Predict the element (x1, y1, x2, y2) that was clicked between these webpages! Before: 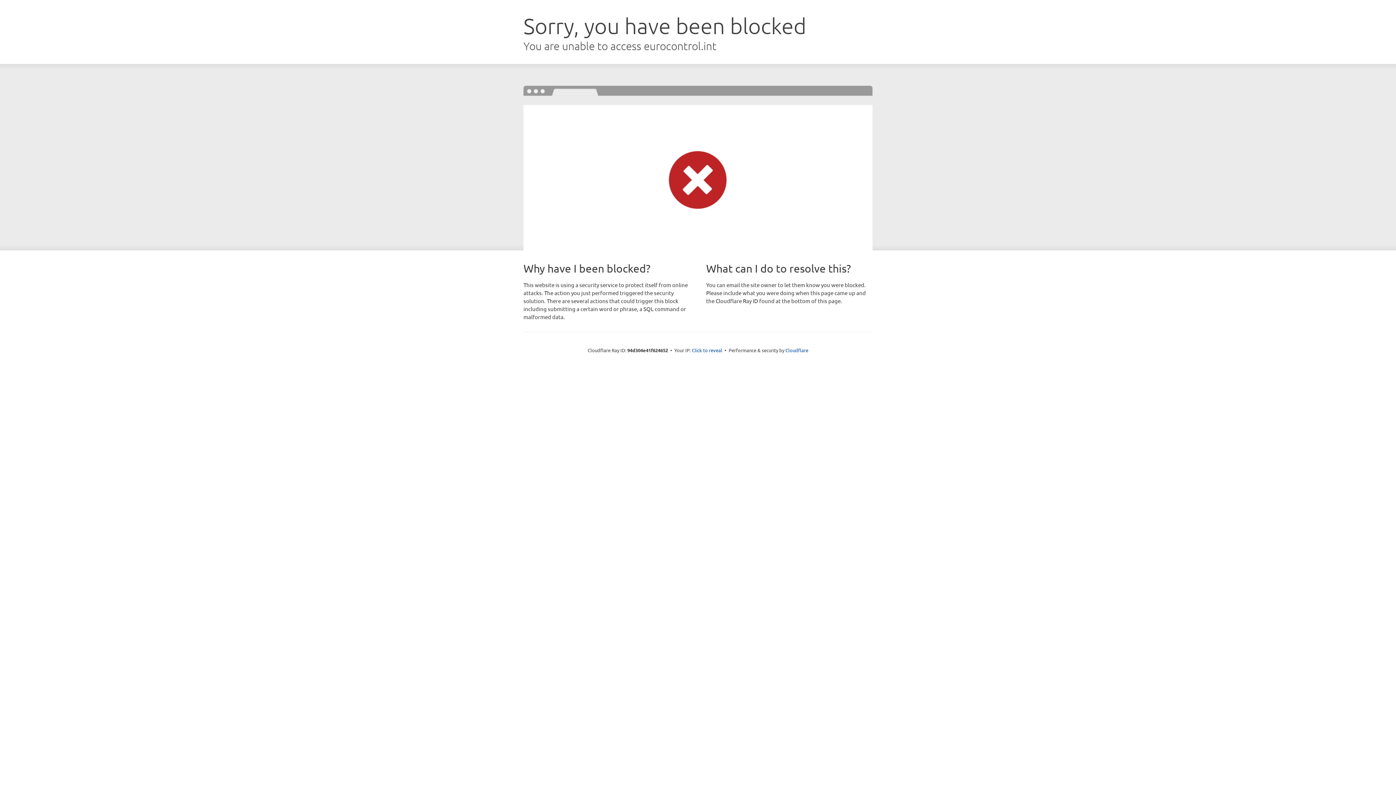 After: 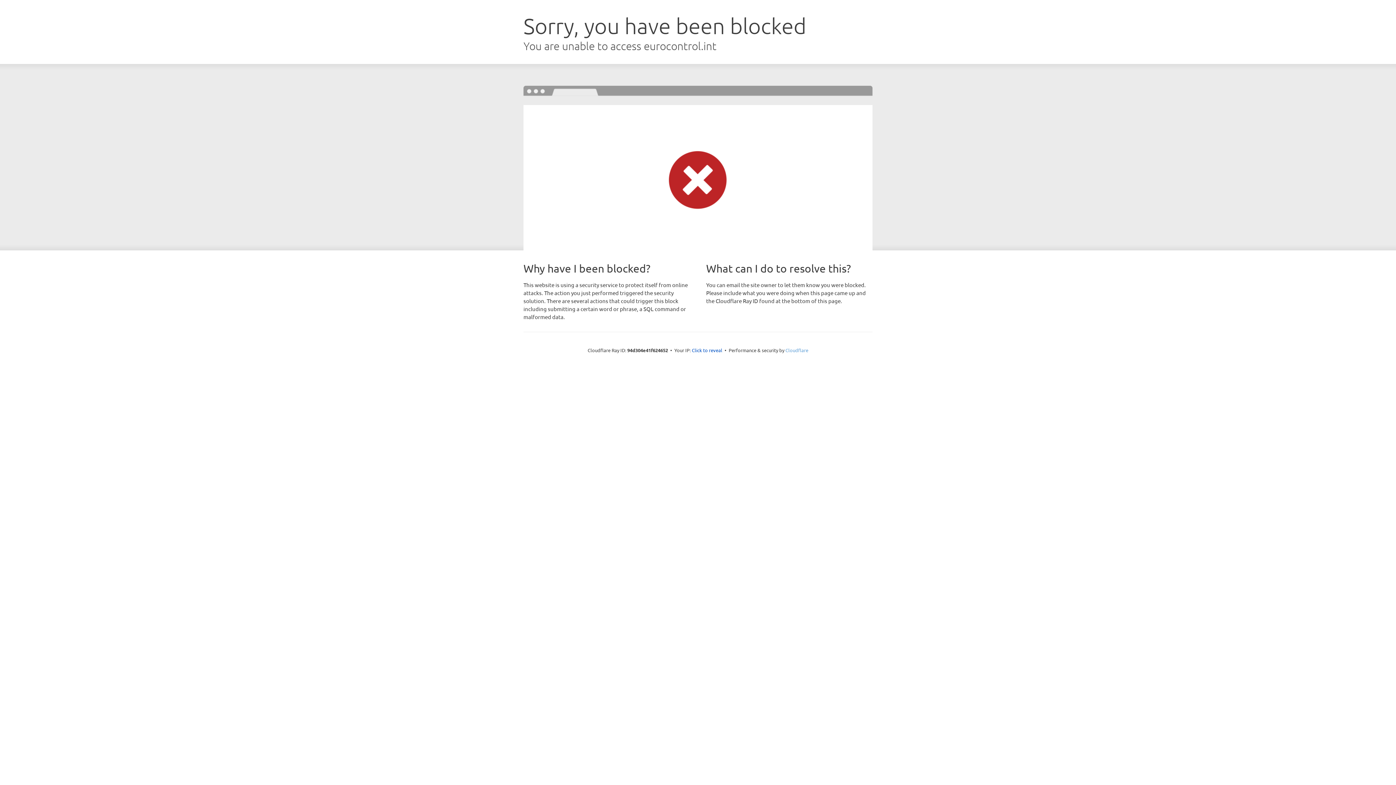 Action: bbox: (785, 347, 808, 353) label: Cloudflare